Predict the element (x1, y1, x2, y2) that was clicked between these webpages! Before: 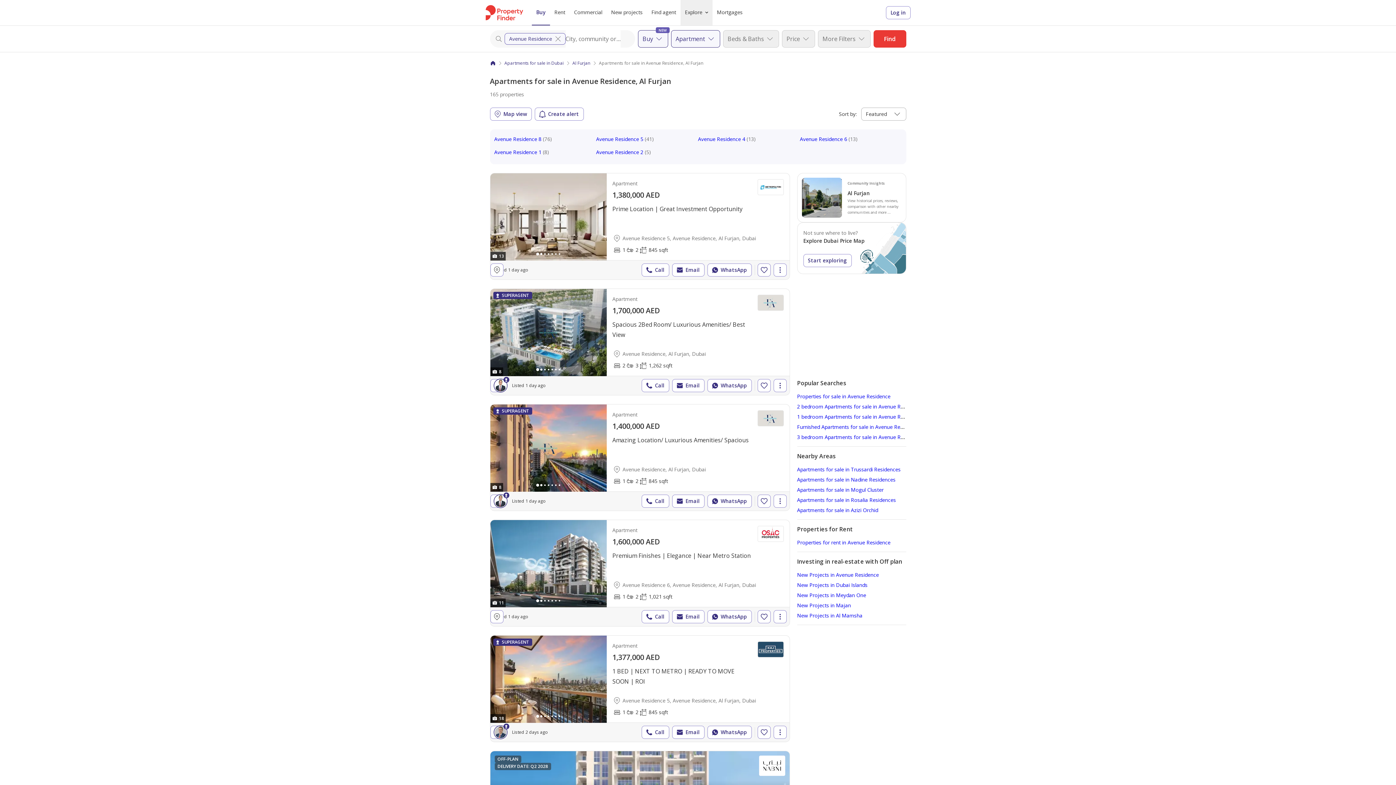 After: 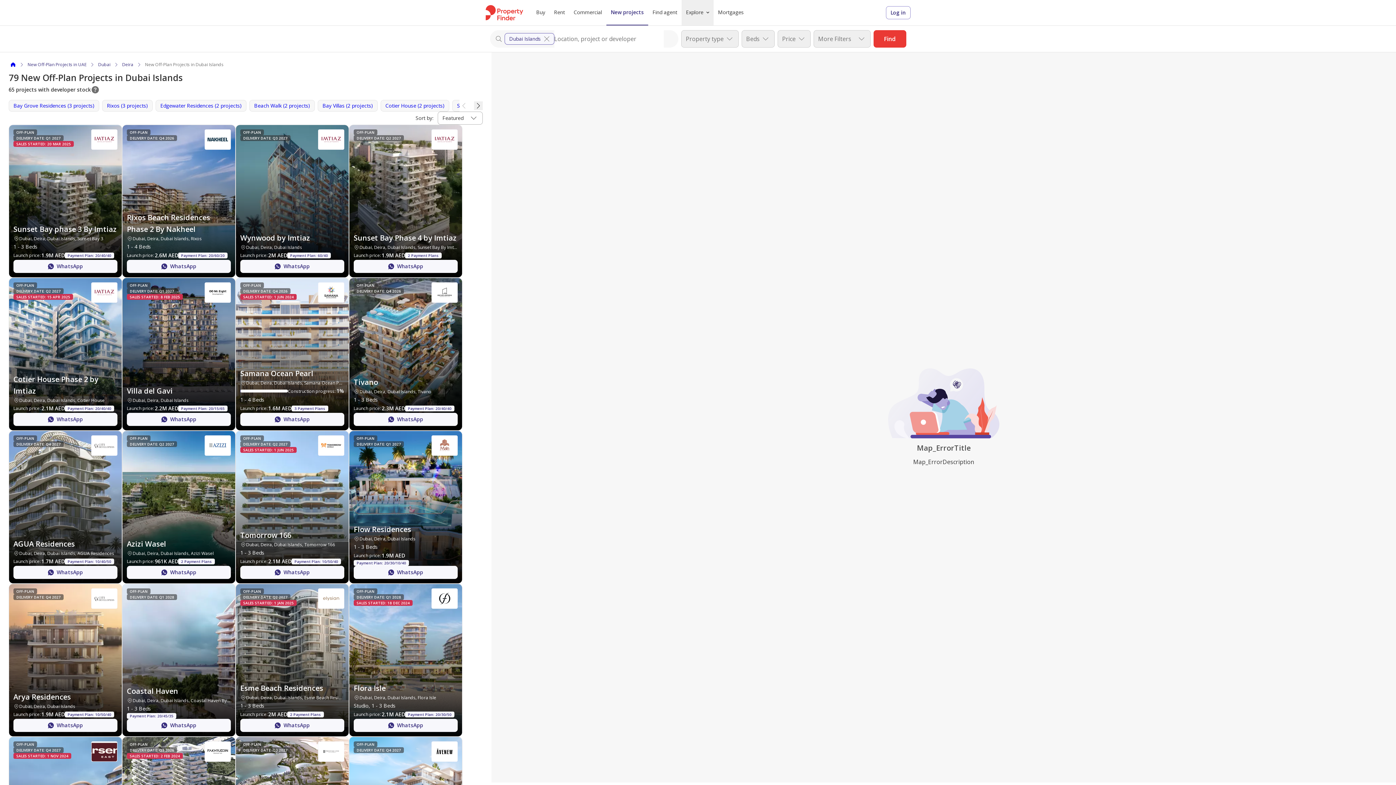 Action: bbox: (797, 581, 867, 588) label: New Projects in Dubai Islands